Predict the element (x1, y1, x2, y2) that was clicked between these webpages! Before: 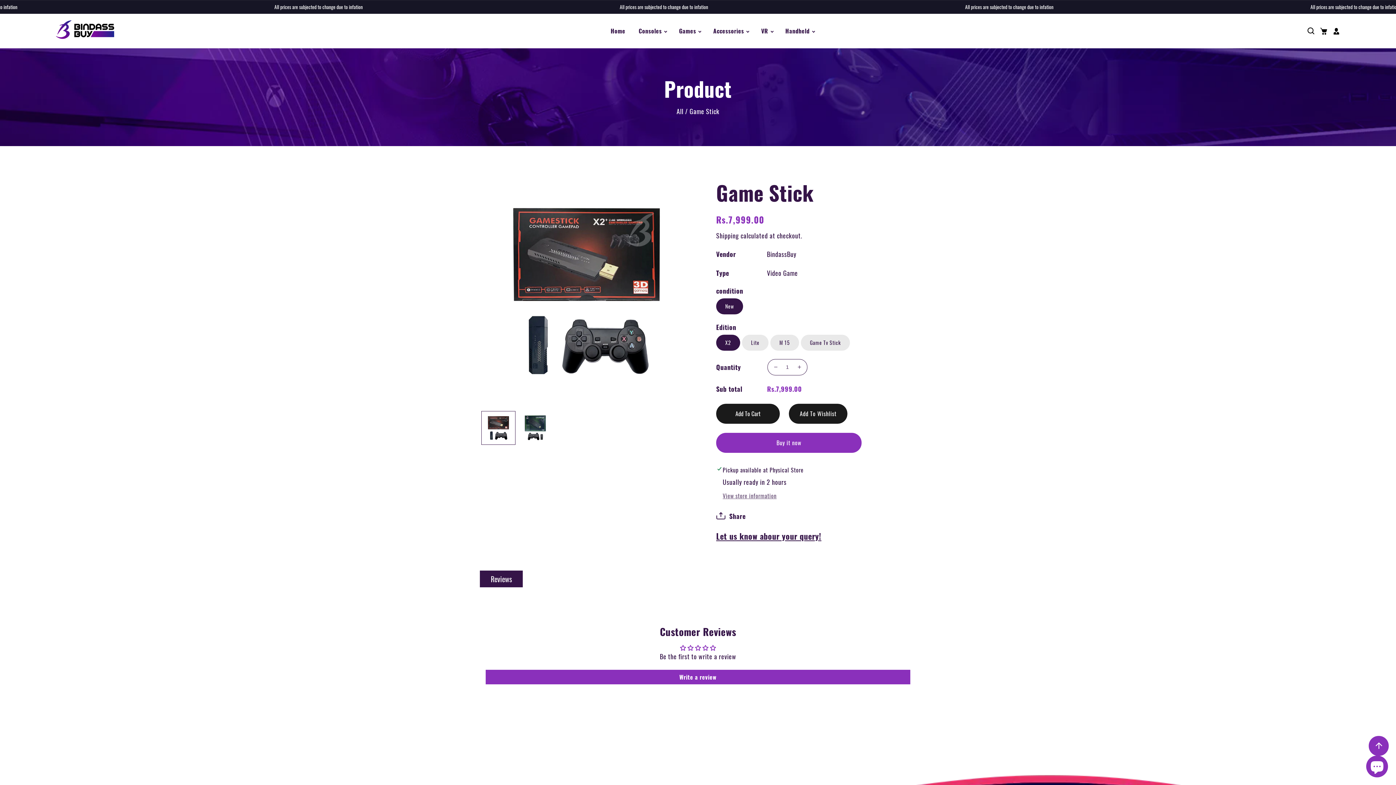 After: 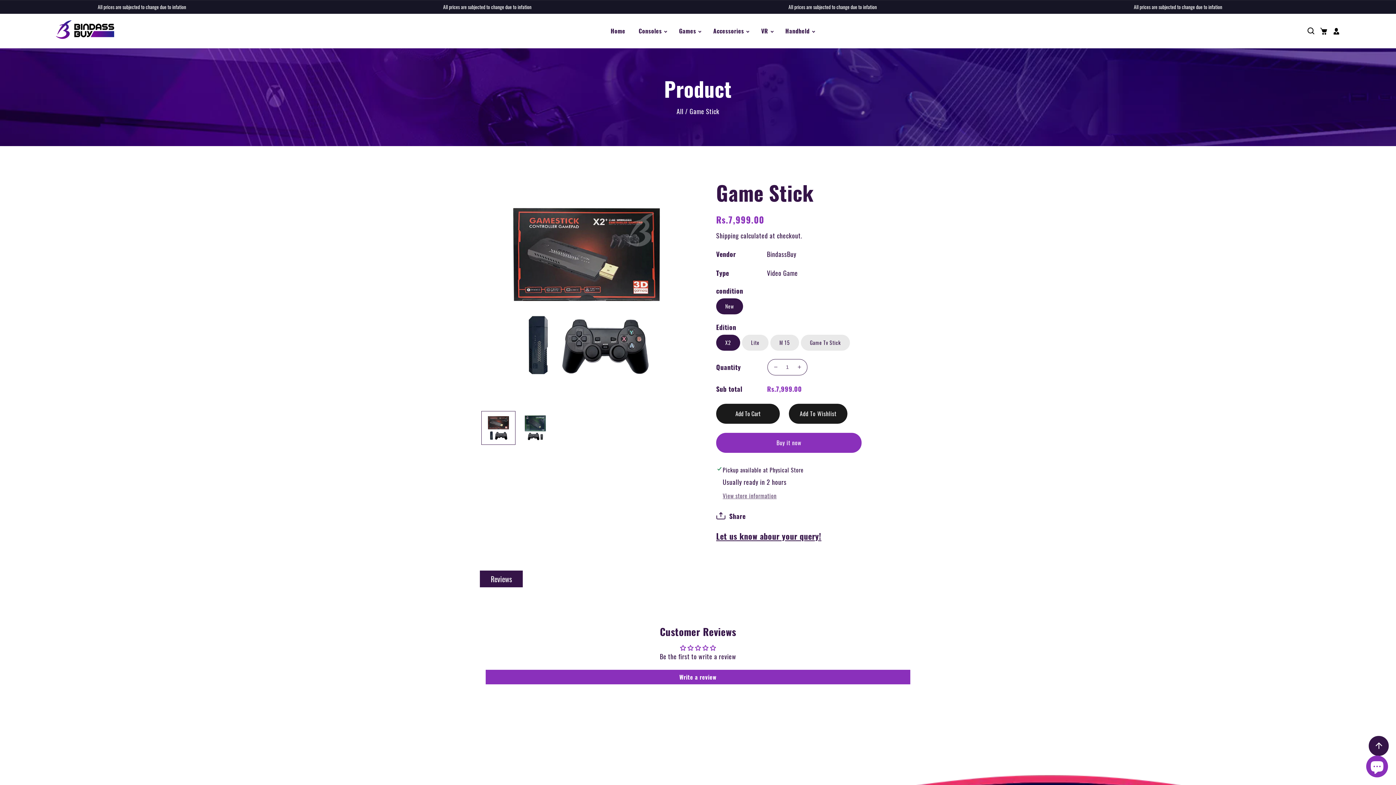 Action: bbox: (1369, 736, 1389, 756)